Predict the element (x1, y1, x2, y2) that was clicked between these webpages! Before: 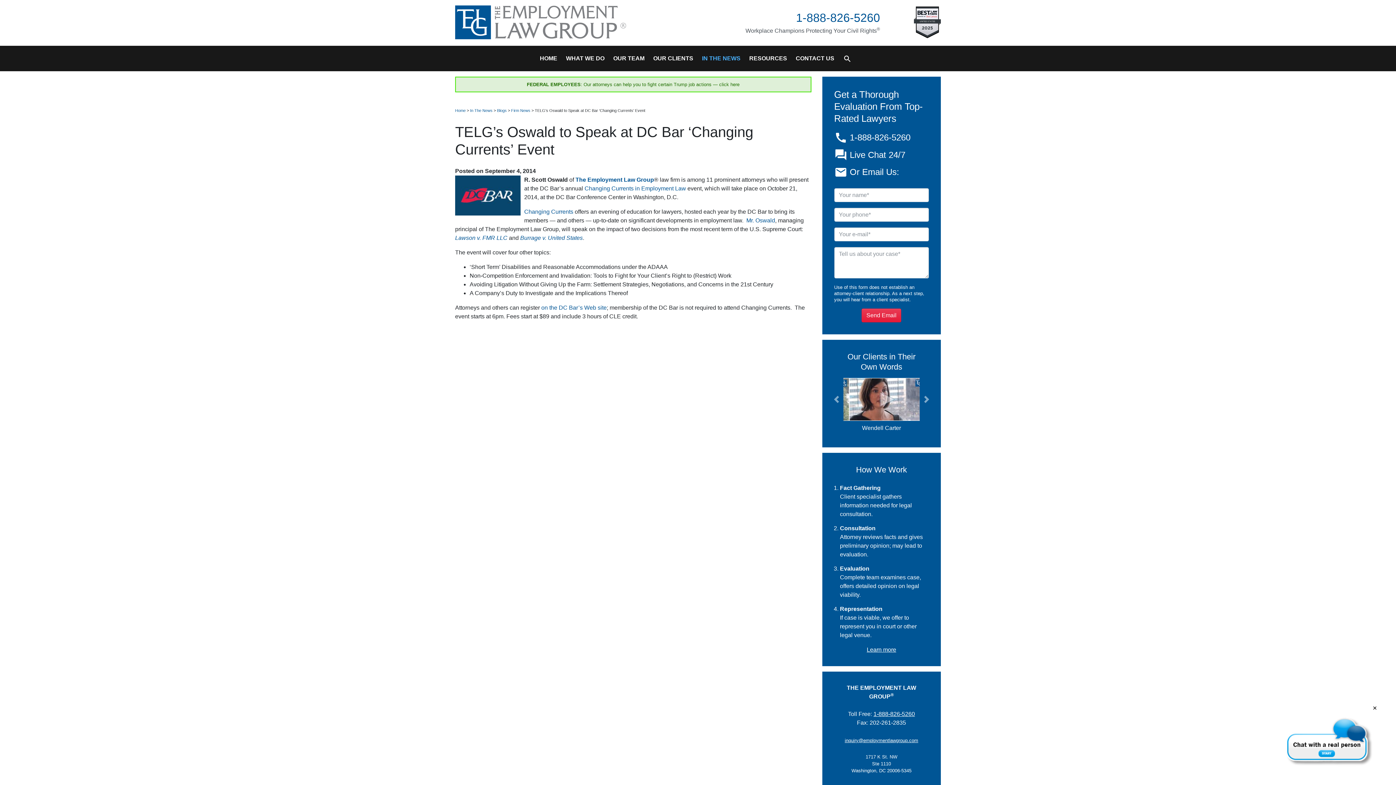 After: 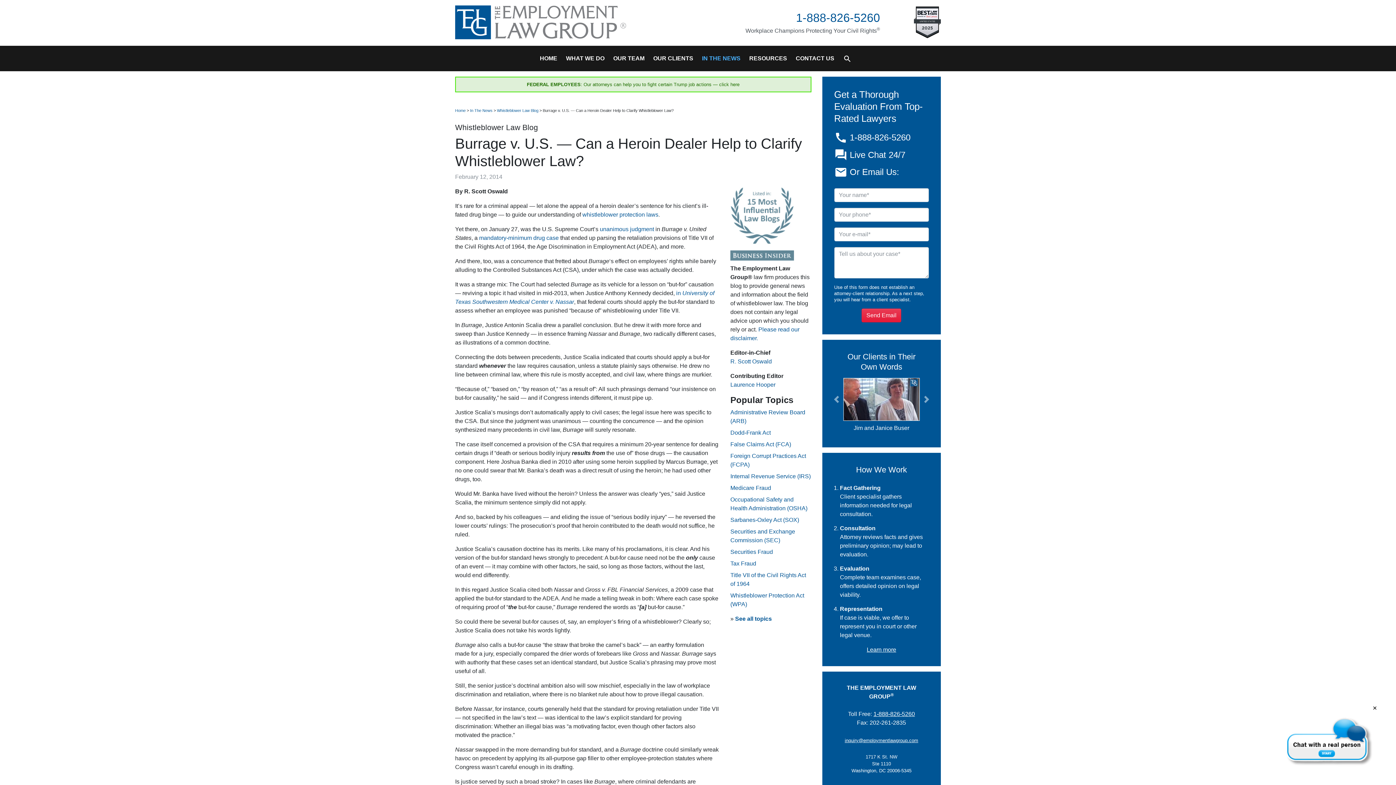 Action: bbox: (520, 234, 582, 240) label: Burrage v. United States